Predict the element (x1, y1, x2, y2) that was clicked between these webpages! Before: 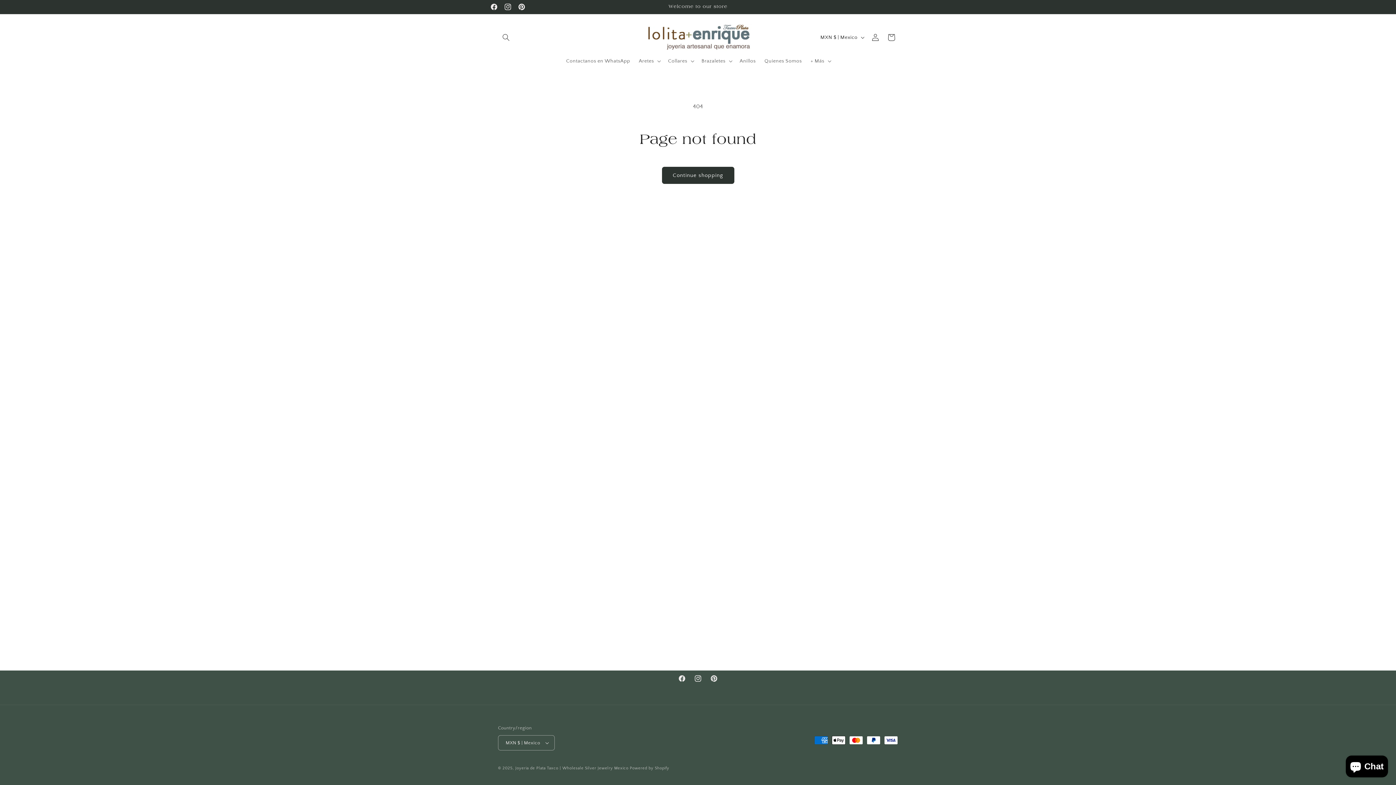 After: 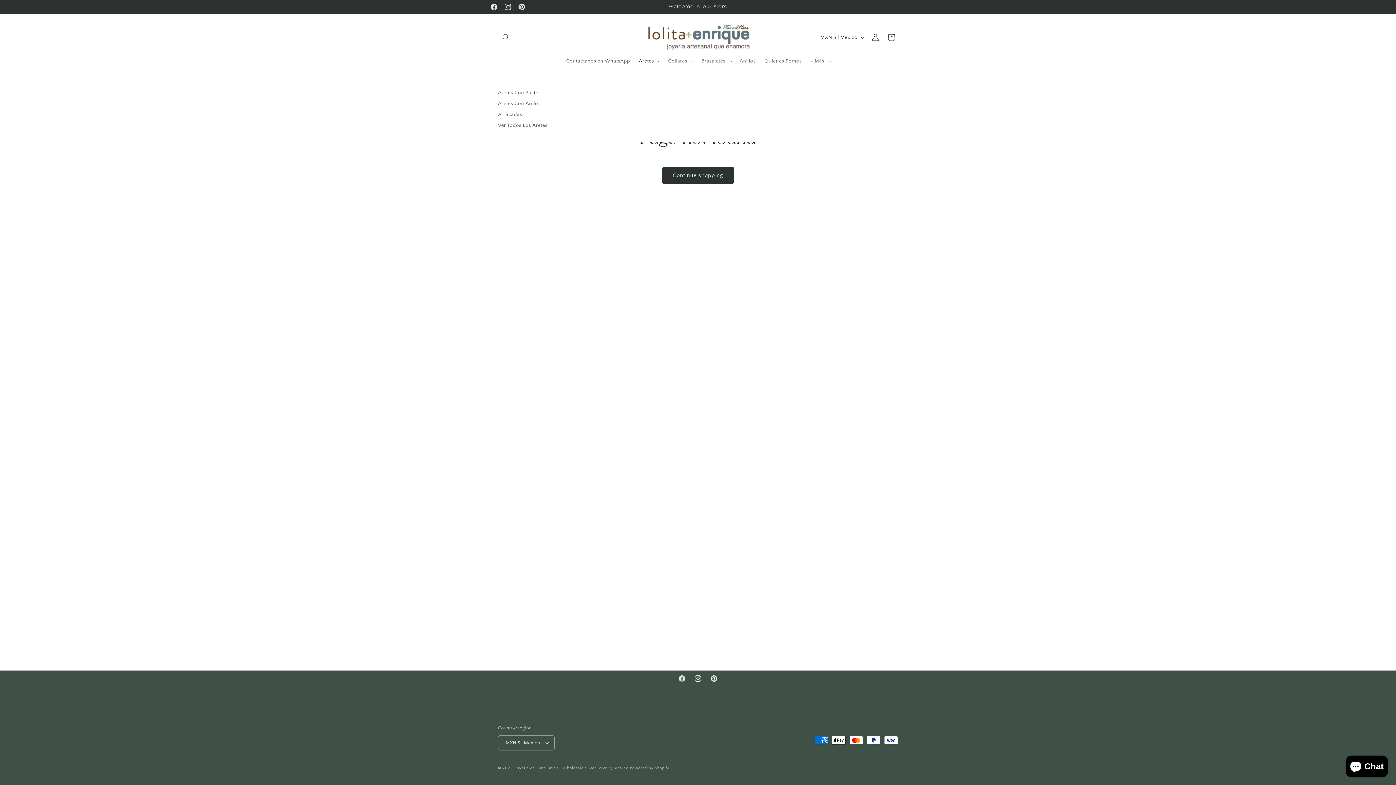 Action: bbox: (634, 53, 663, 68) label: Aretes